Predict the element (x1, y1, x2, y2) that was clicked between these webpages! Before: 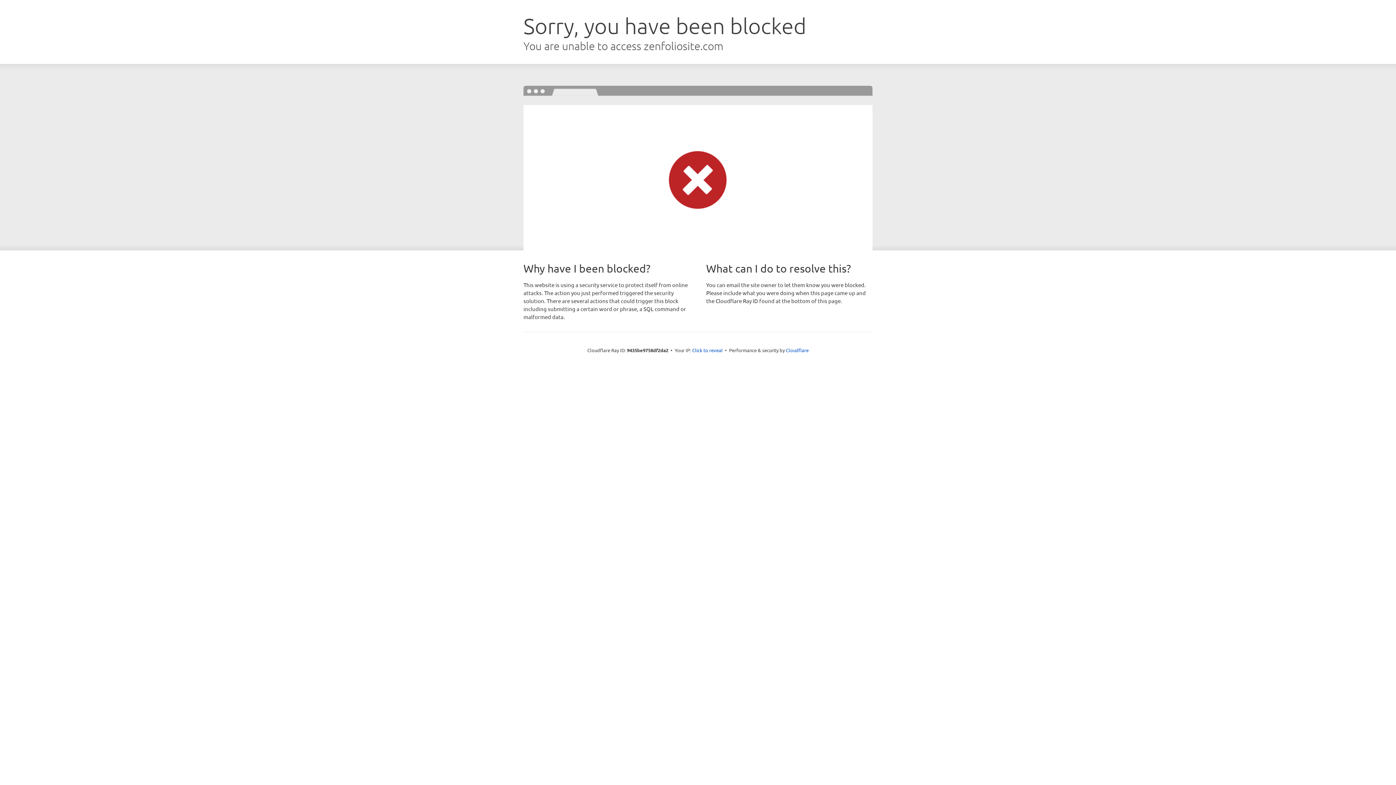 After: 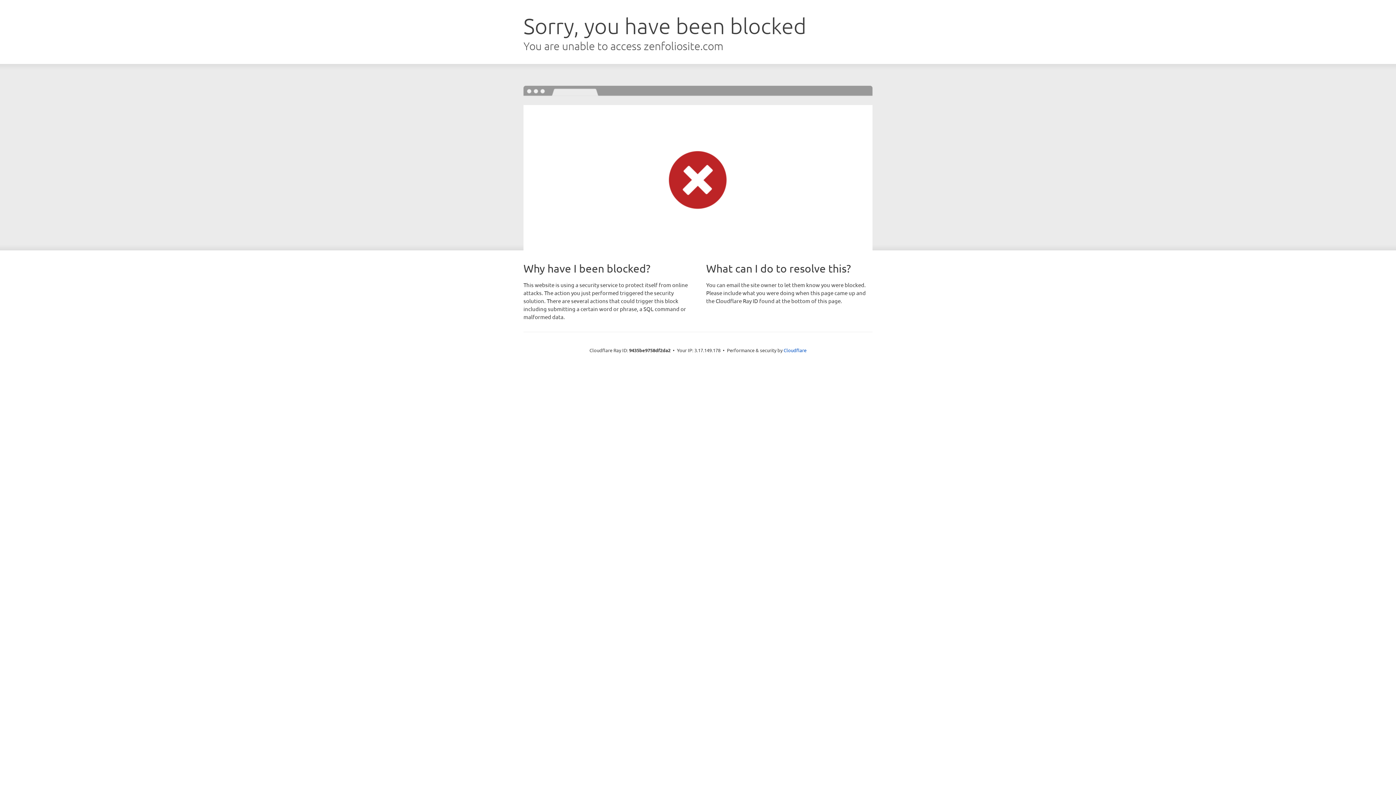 Action: label: Click to reveal bbox: (692, 346, 722, 353)